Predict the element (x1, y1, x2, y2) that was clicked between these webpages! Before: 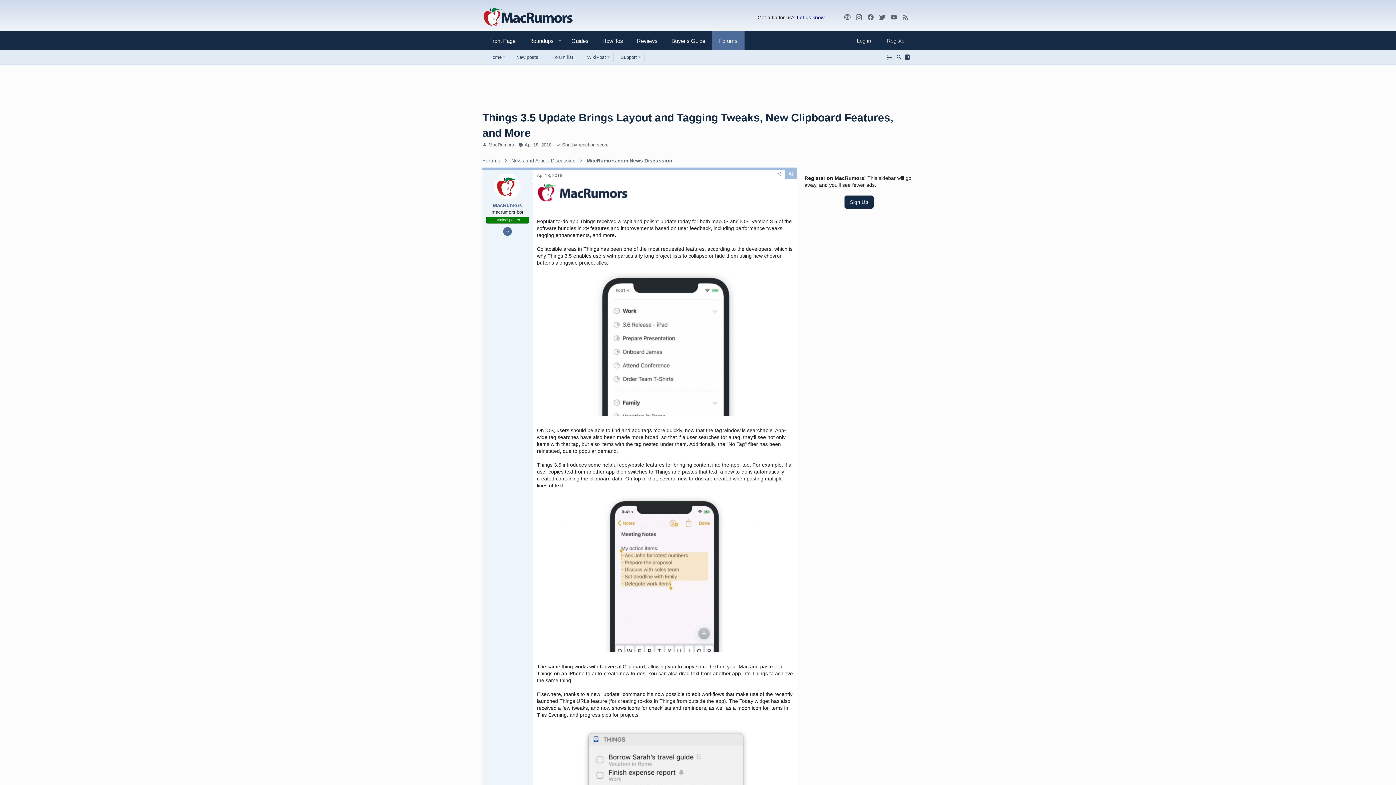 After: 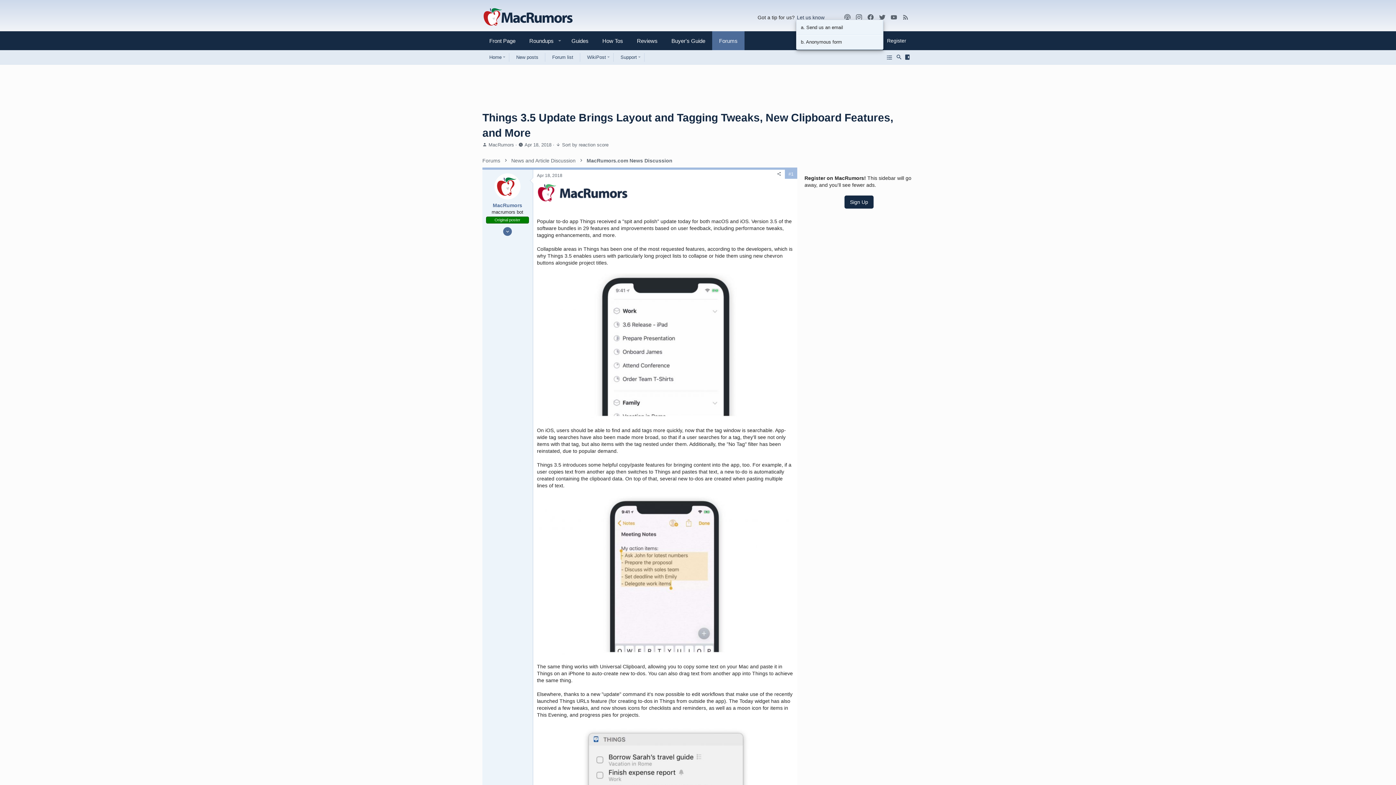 Action: bbox: (796, 14, 824, 20) label: Let us know